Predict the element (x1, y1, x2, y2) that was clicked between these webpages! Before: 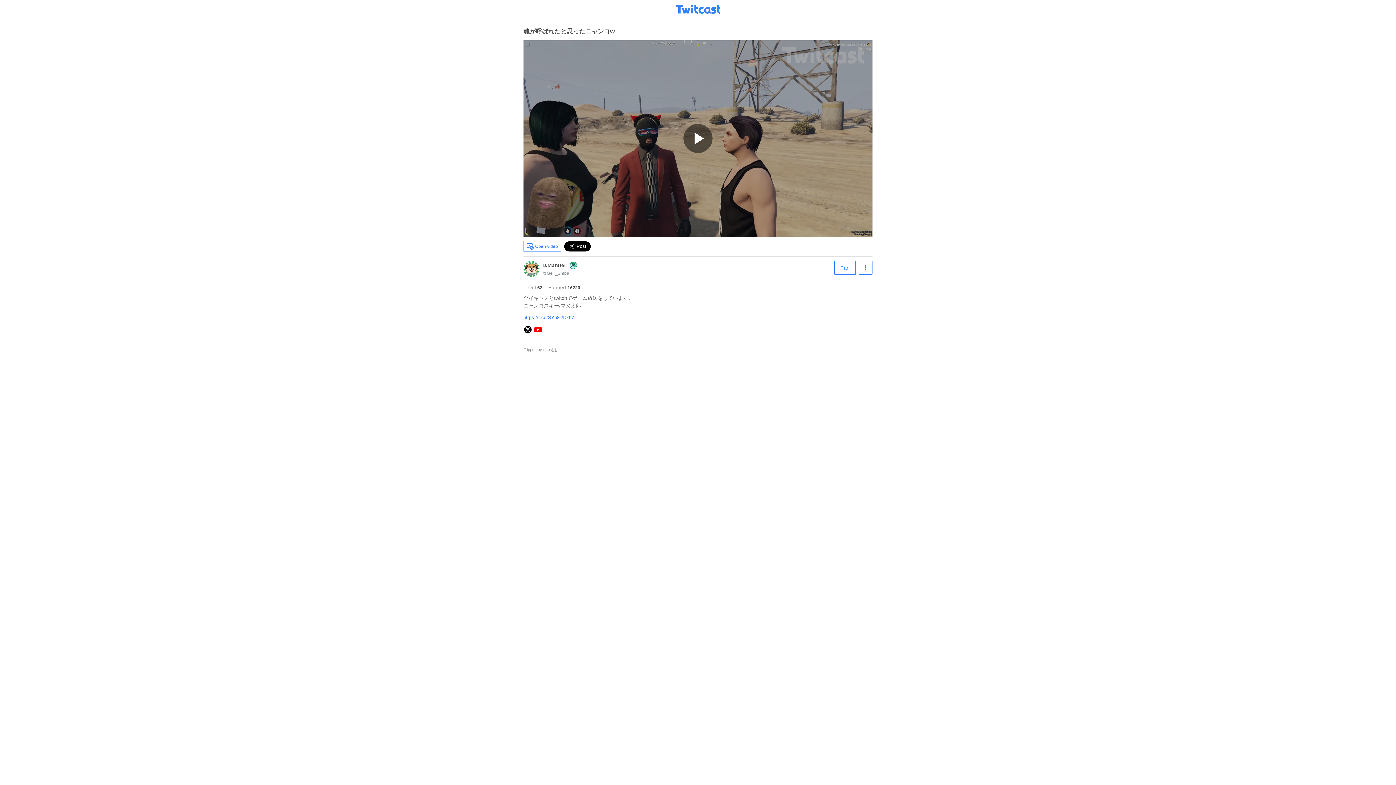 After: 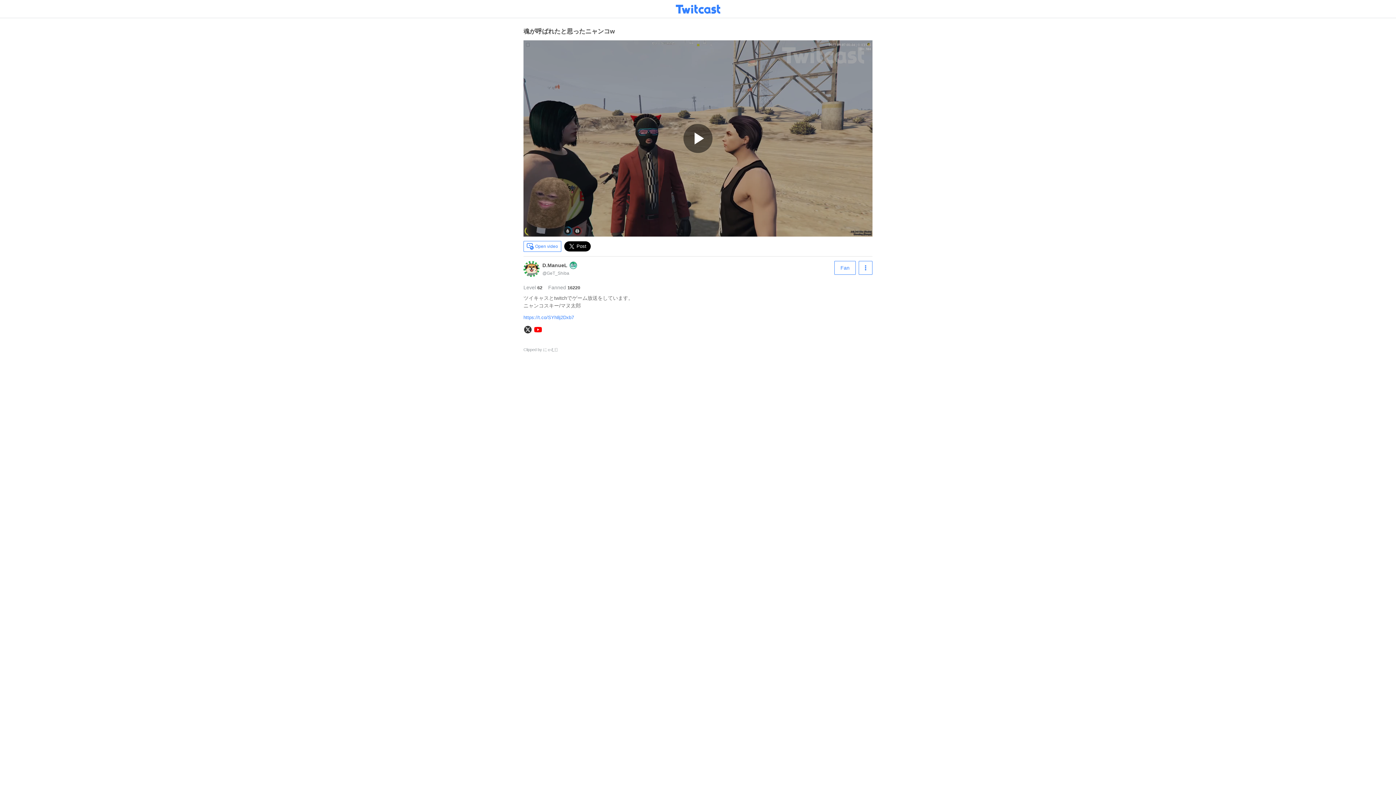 Action: bbox: (523, 329, 532, 335)